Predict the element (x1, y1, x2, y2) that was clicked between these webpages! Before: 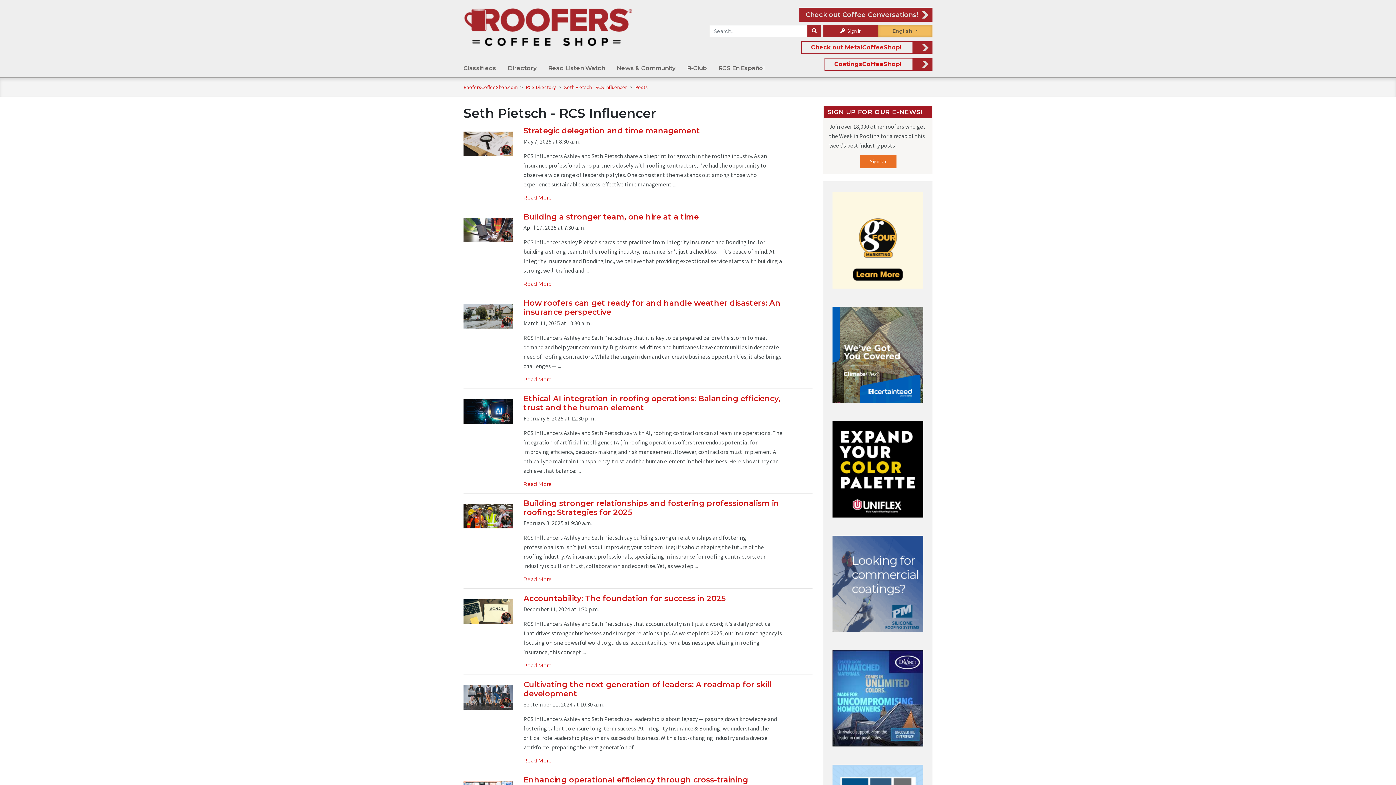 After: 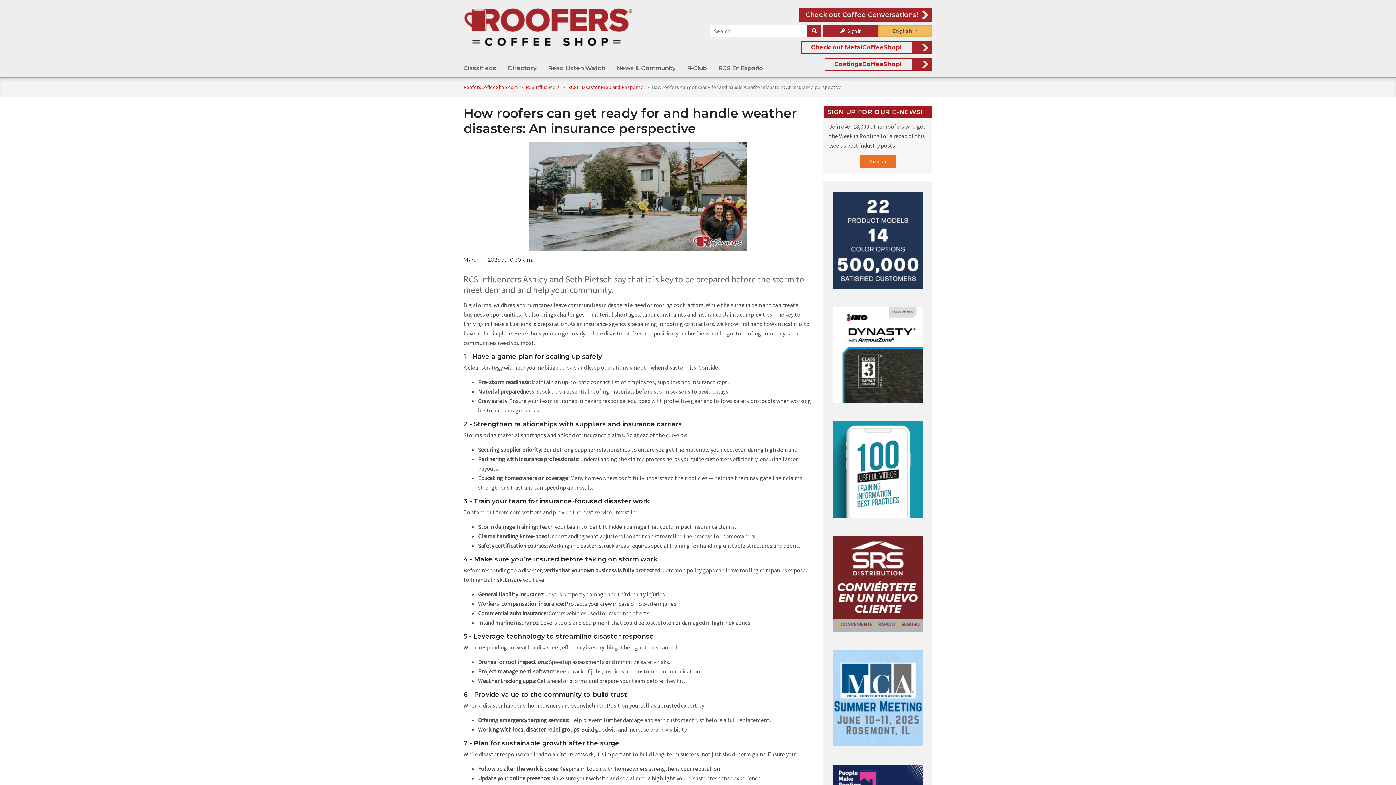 Action: label: Read More bbox: (523, 376, 552, 382)